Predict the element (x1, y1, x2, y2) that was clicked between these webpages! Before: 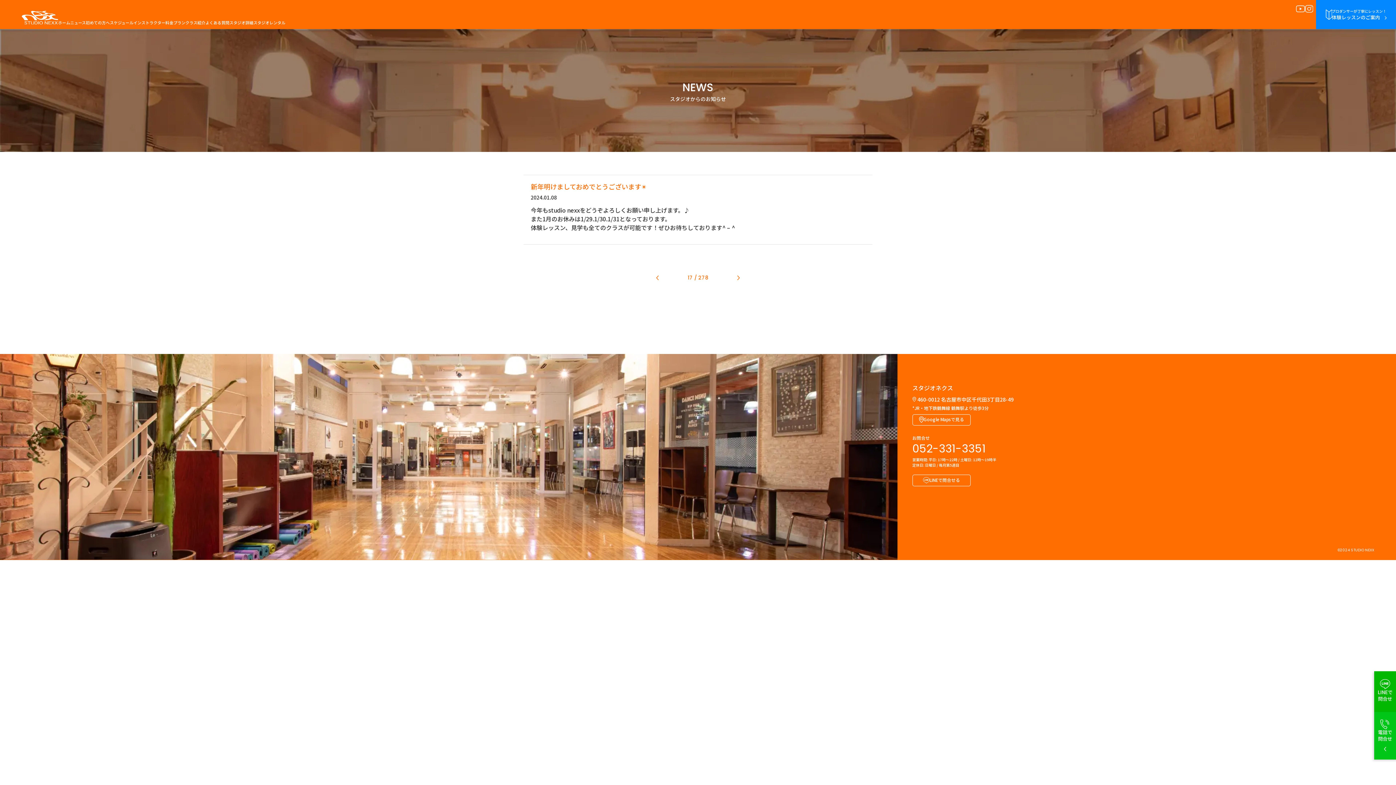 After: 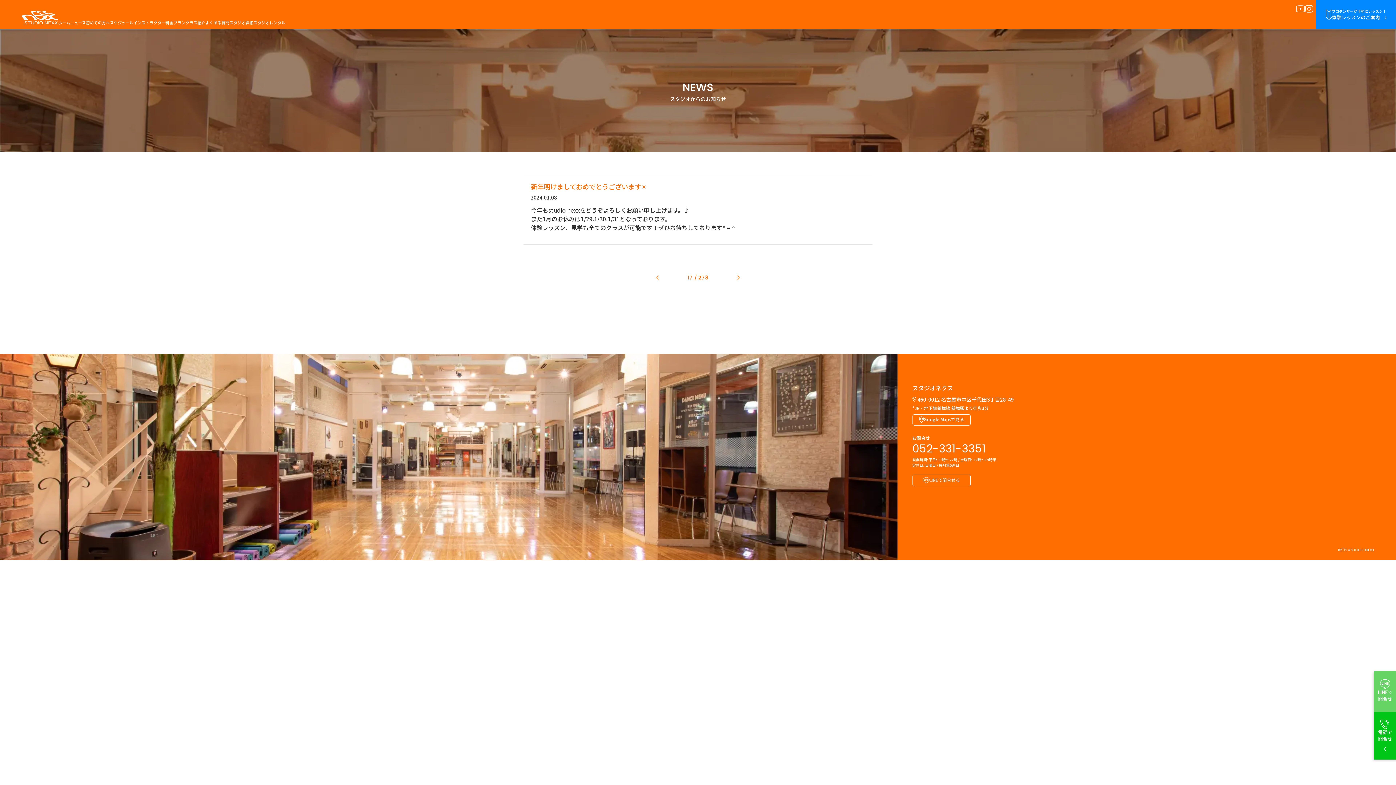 Action: label: LINEで
問合せ bbox: (1374, 671, 1396, 712)